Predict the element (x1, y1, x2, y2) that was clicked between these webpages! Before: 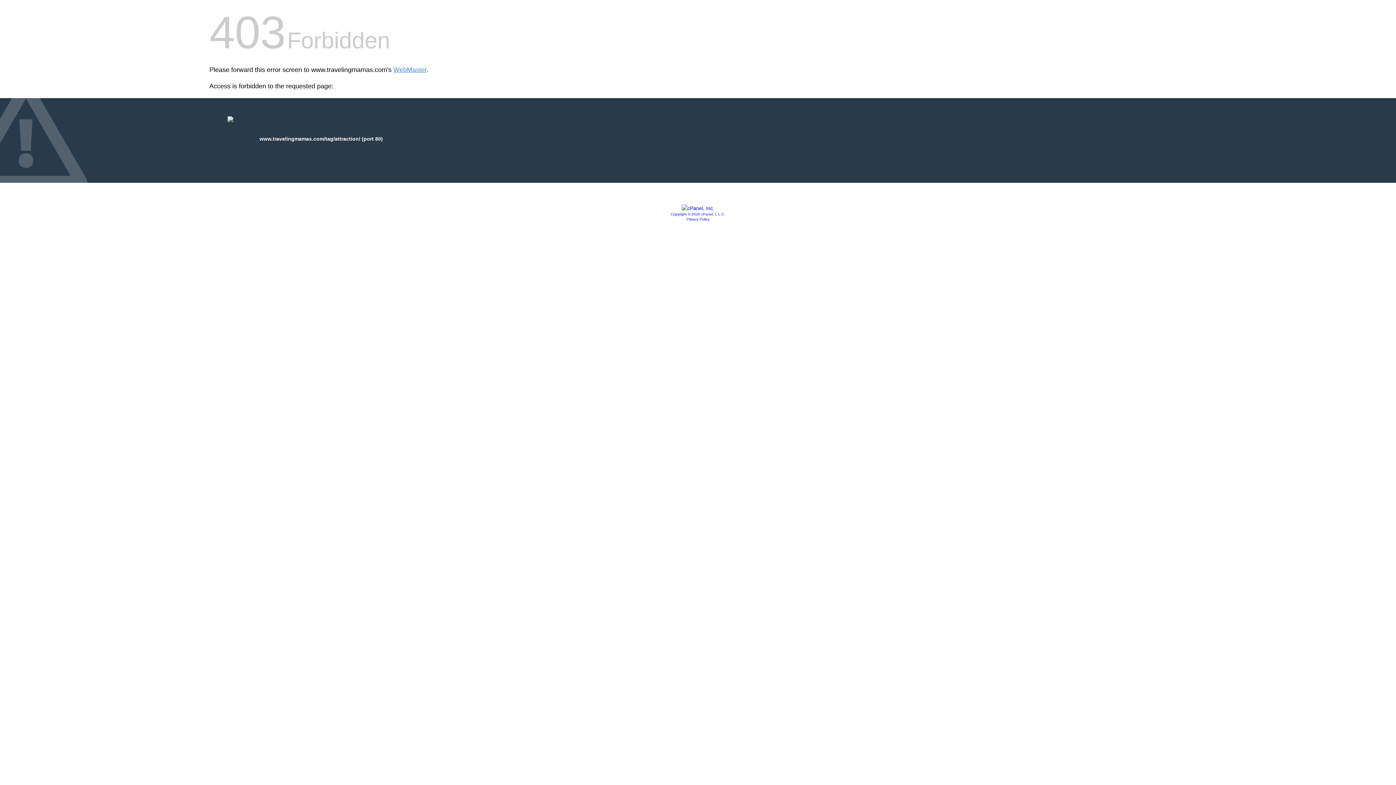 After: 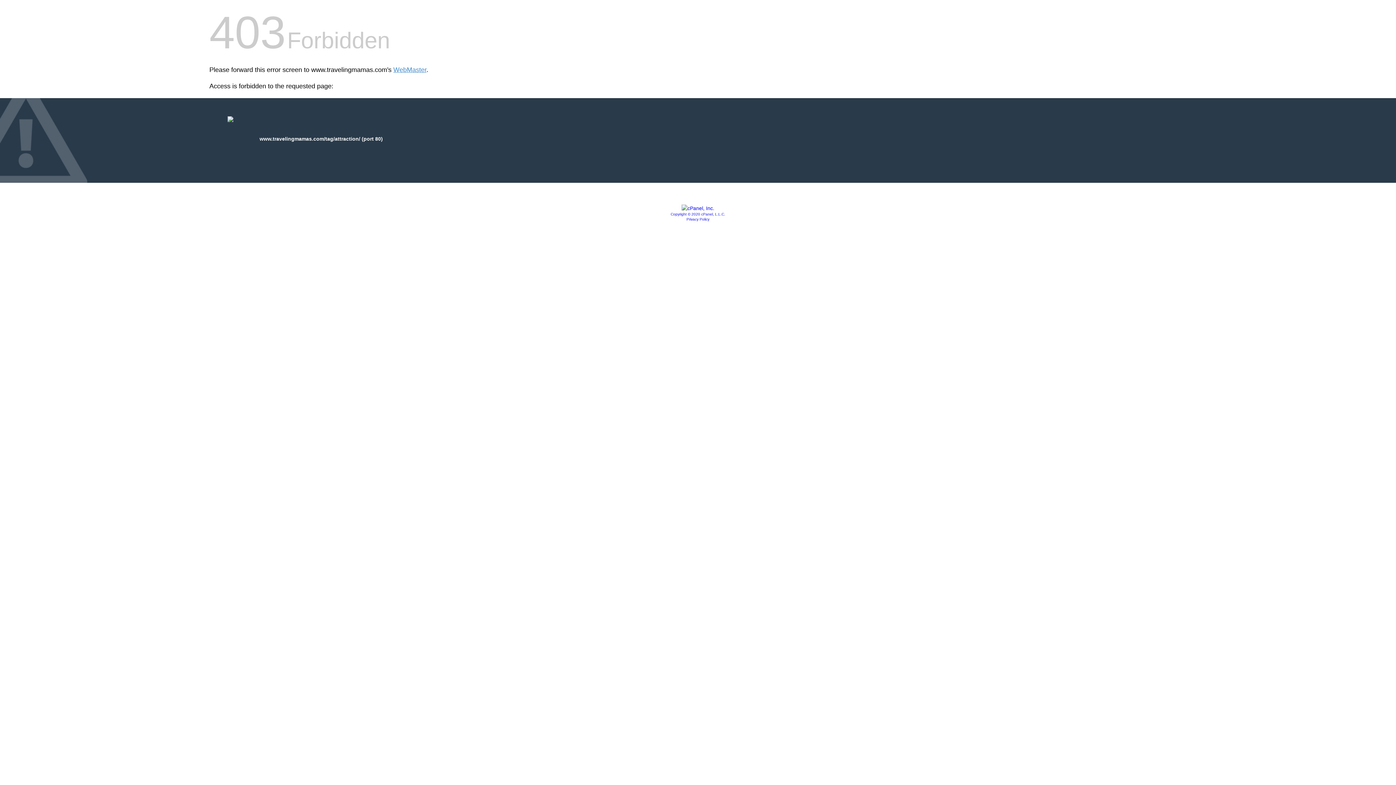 Action: bbox: (681, 205, 714, 211)